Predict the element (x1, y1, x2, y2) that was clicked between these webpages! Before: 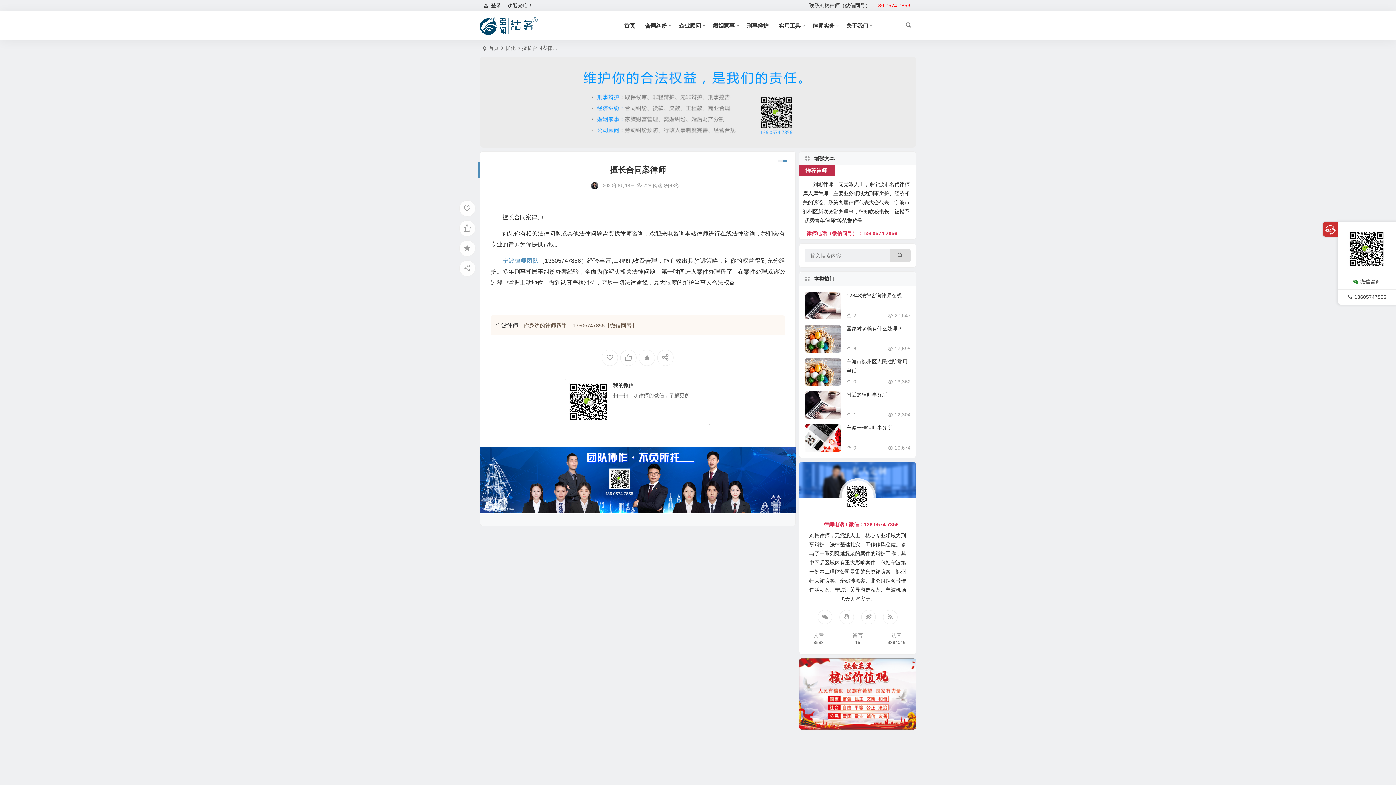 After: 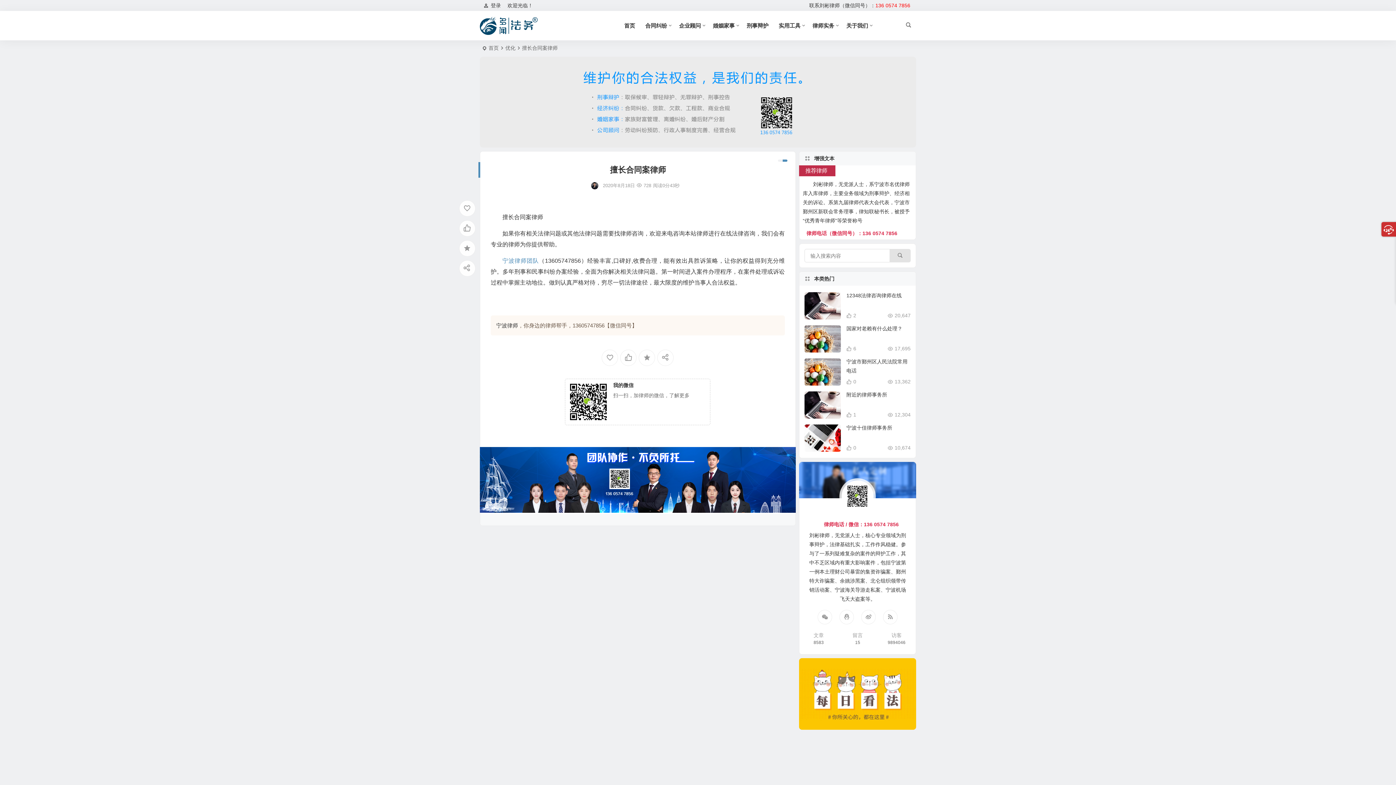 Action: bbox: (889, 249, 910, 262)